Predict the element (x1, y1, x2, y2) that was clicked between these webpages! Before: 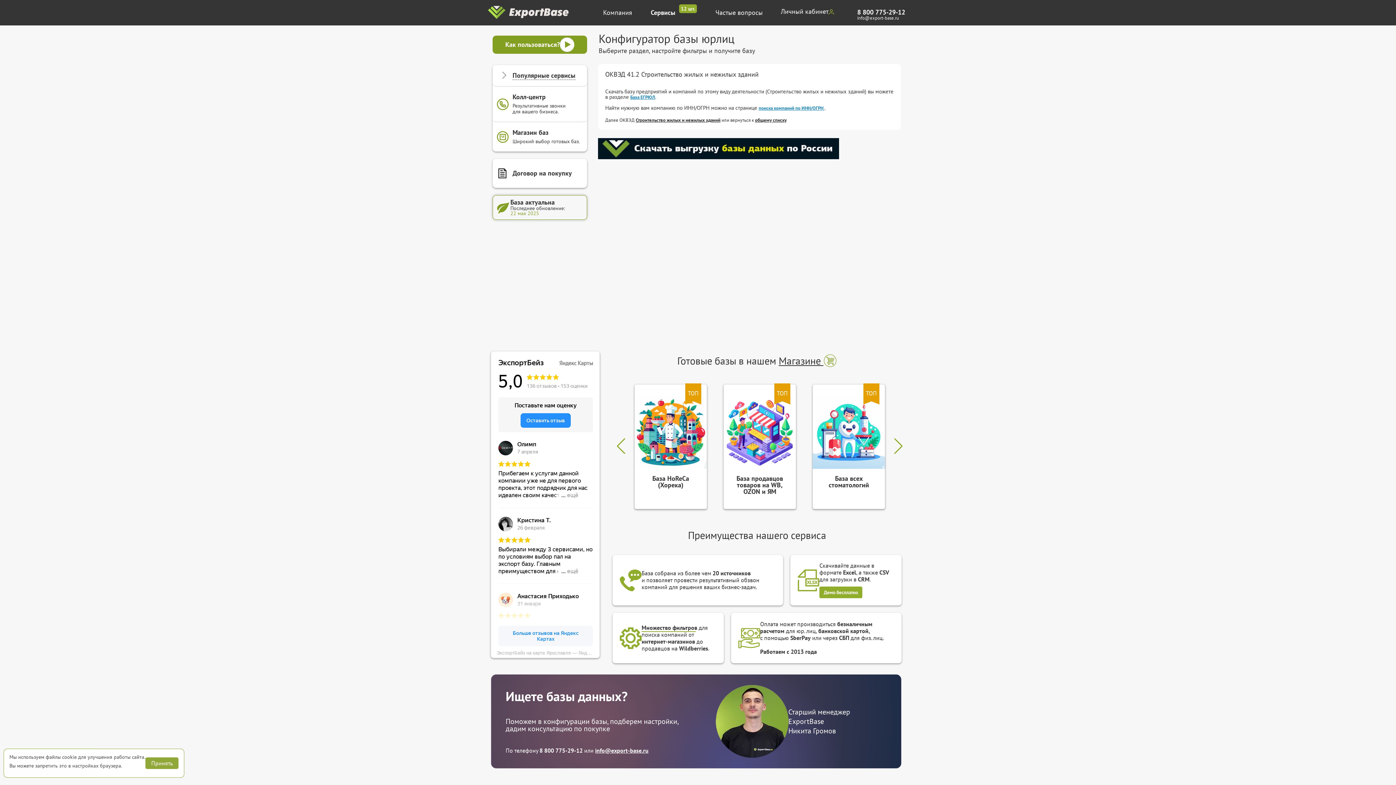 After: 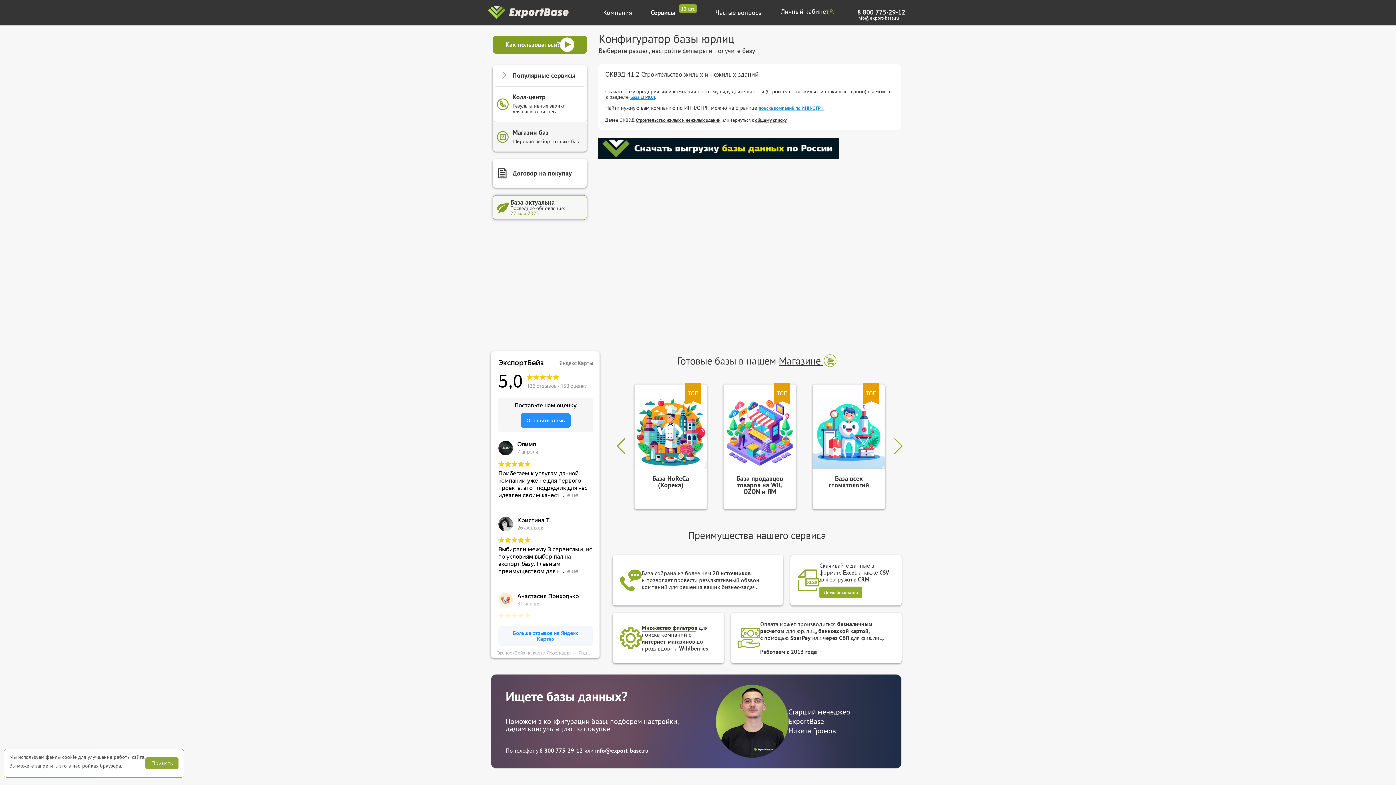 Action: label: Магазин баз
Широкий выбор готовых баз. bbox: (492, 122, 587, 151)